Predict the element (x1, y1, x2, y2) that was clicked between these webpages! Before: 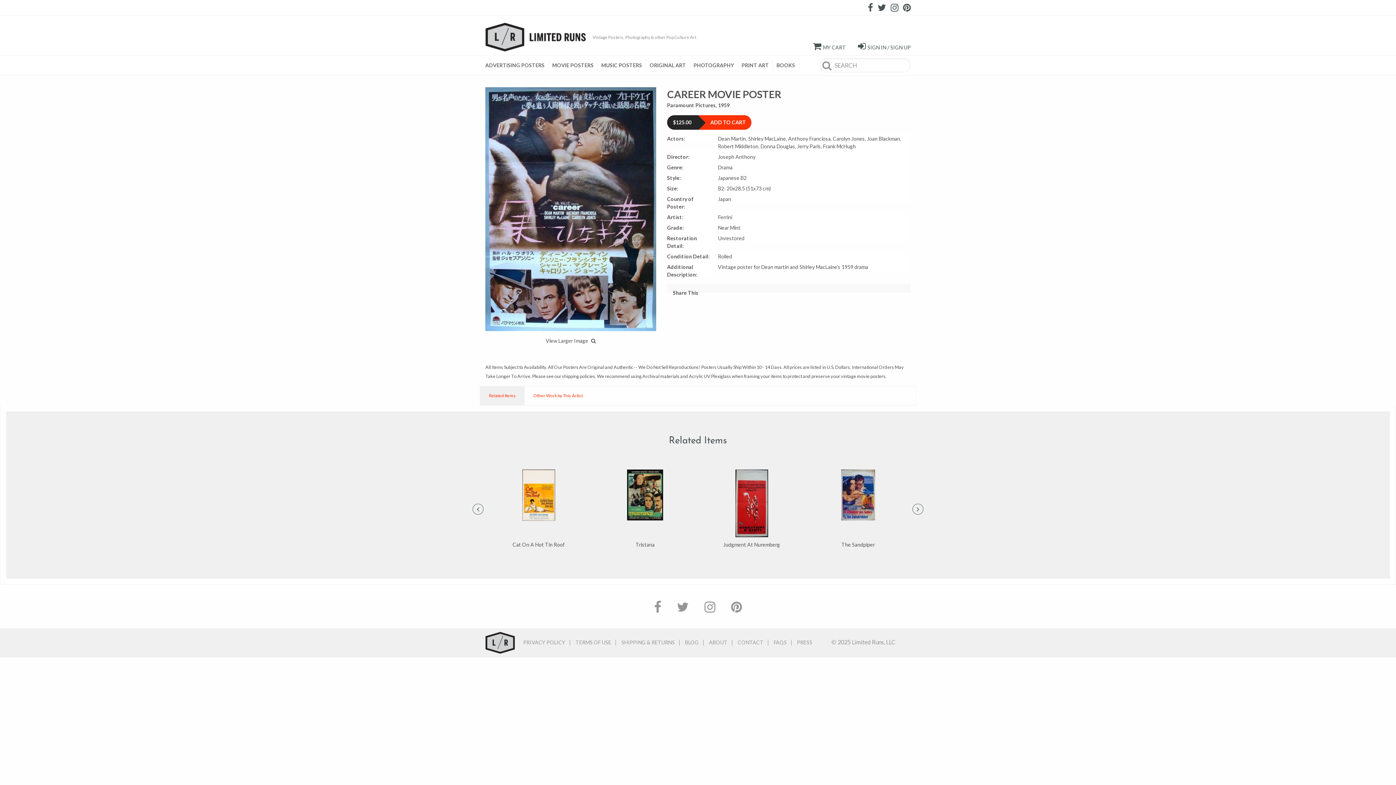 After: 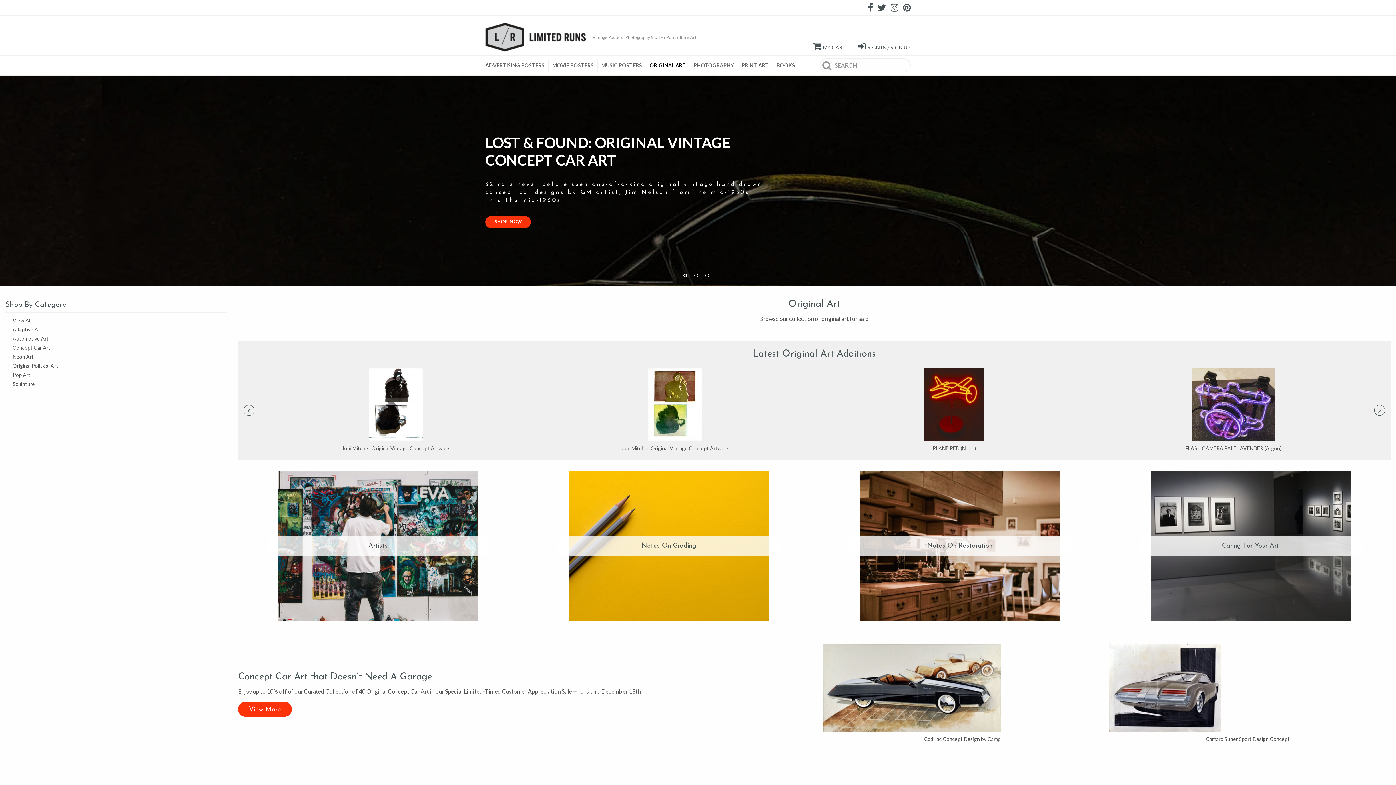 Action: label: ORIGINAL ART bbox: (646, 59, 690, 71)